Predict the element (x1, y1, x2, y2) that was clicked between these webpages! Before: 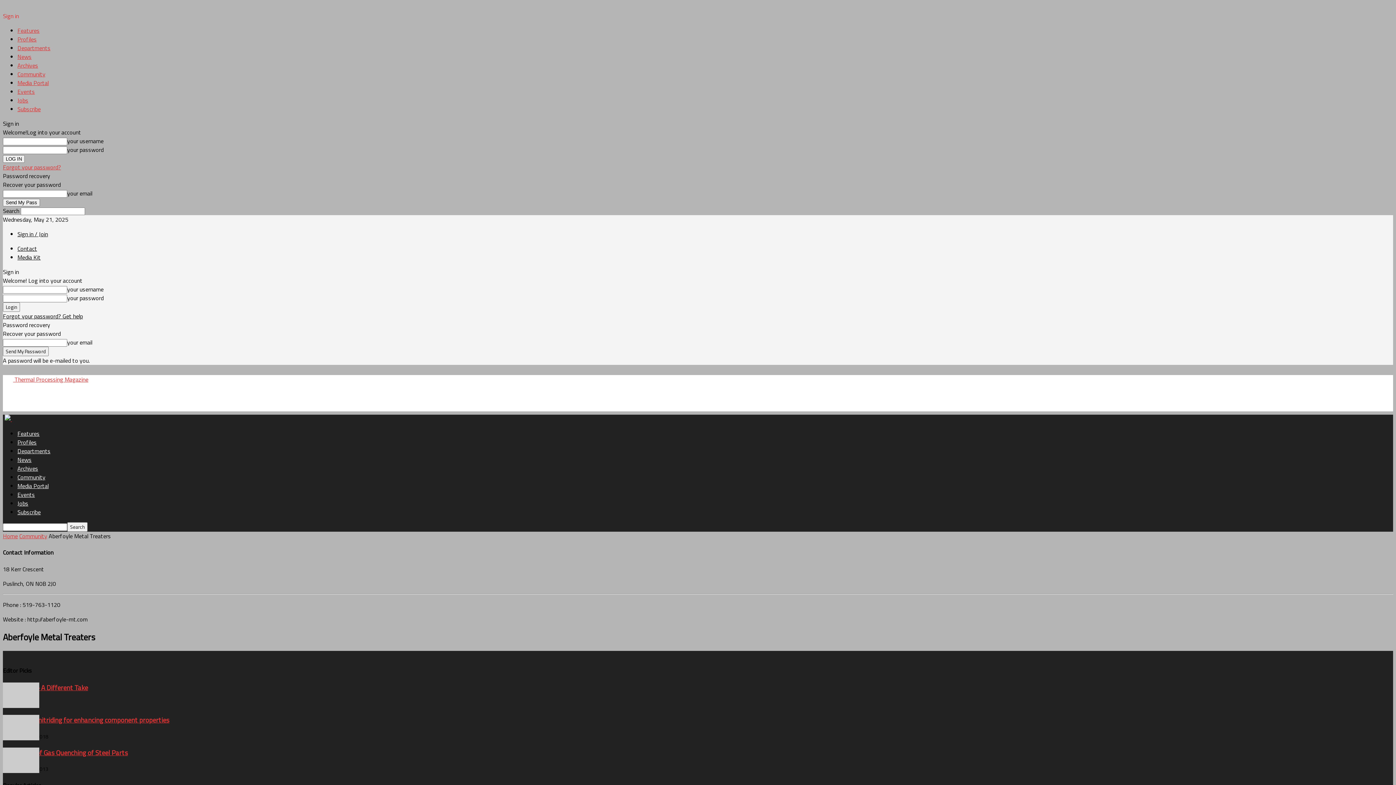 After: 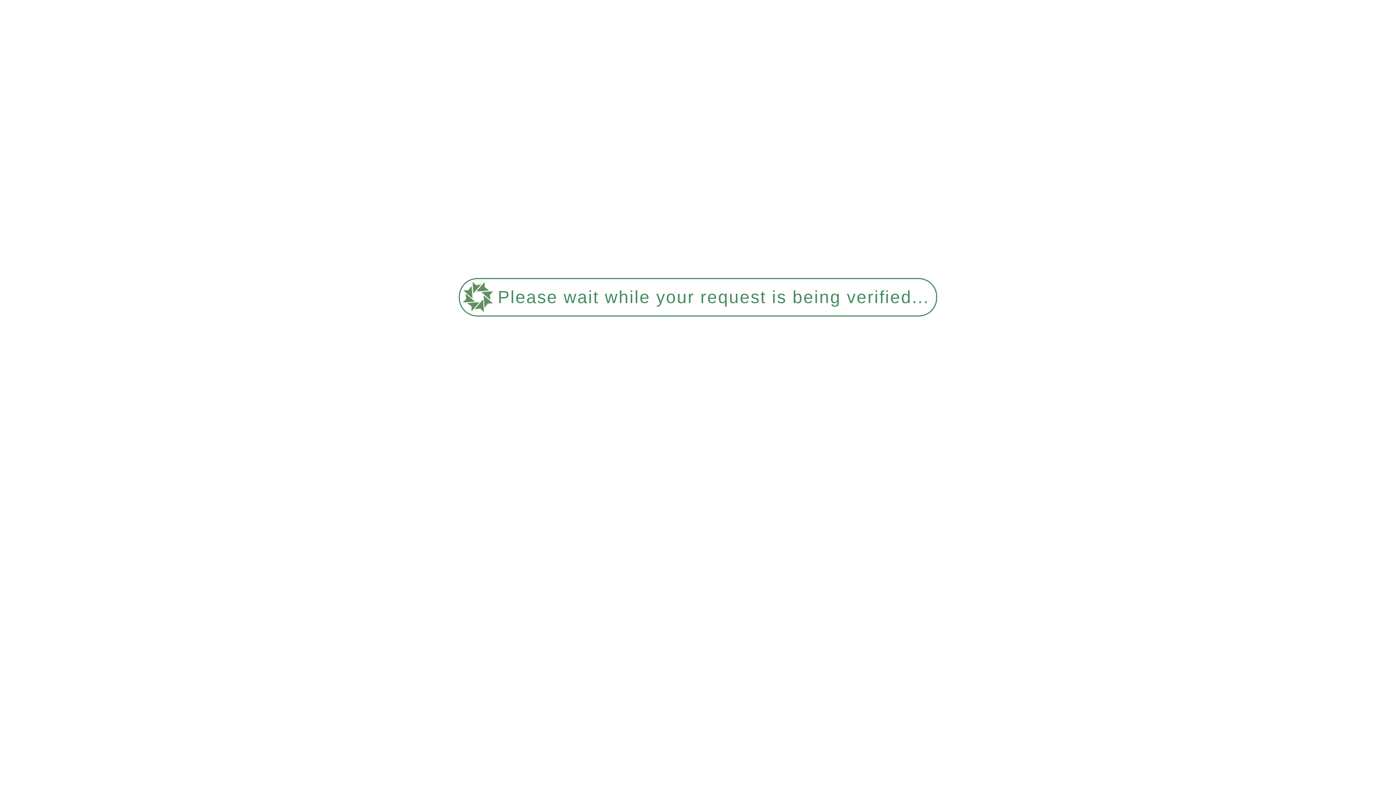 Action: bbox: (17, 429, 39, 438) label: Features